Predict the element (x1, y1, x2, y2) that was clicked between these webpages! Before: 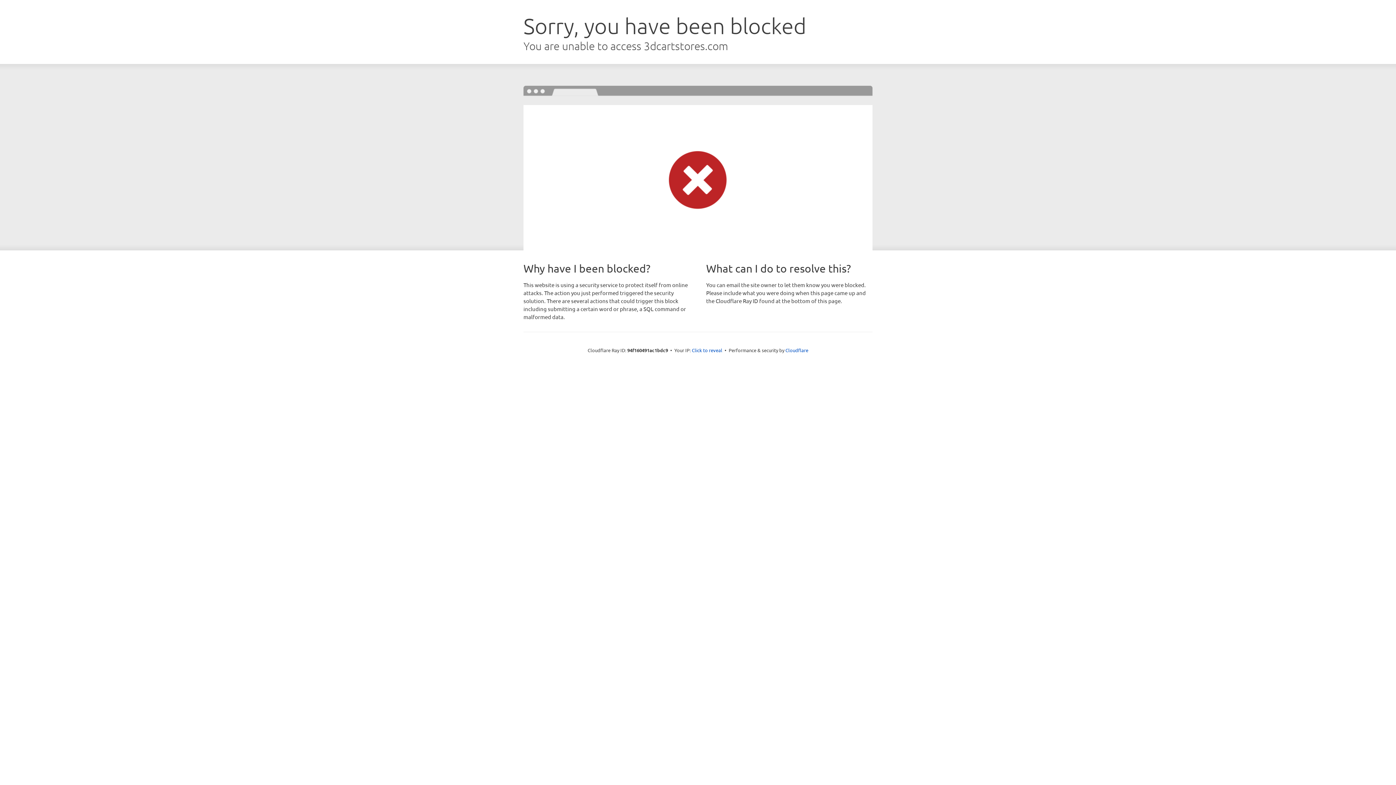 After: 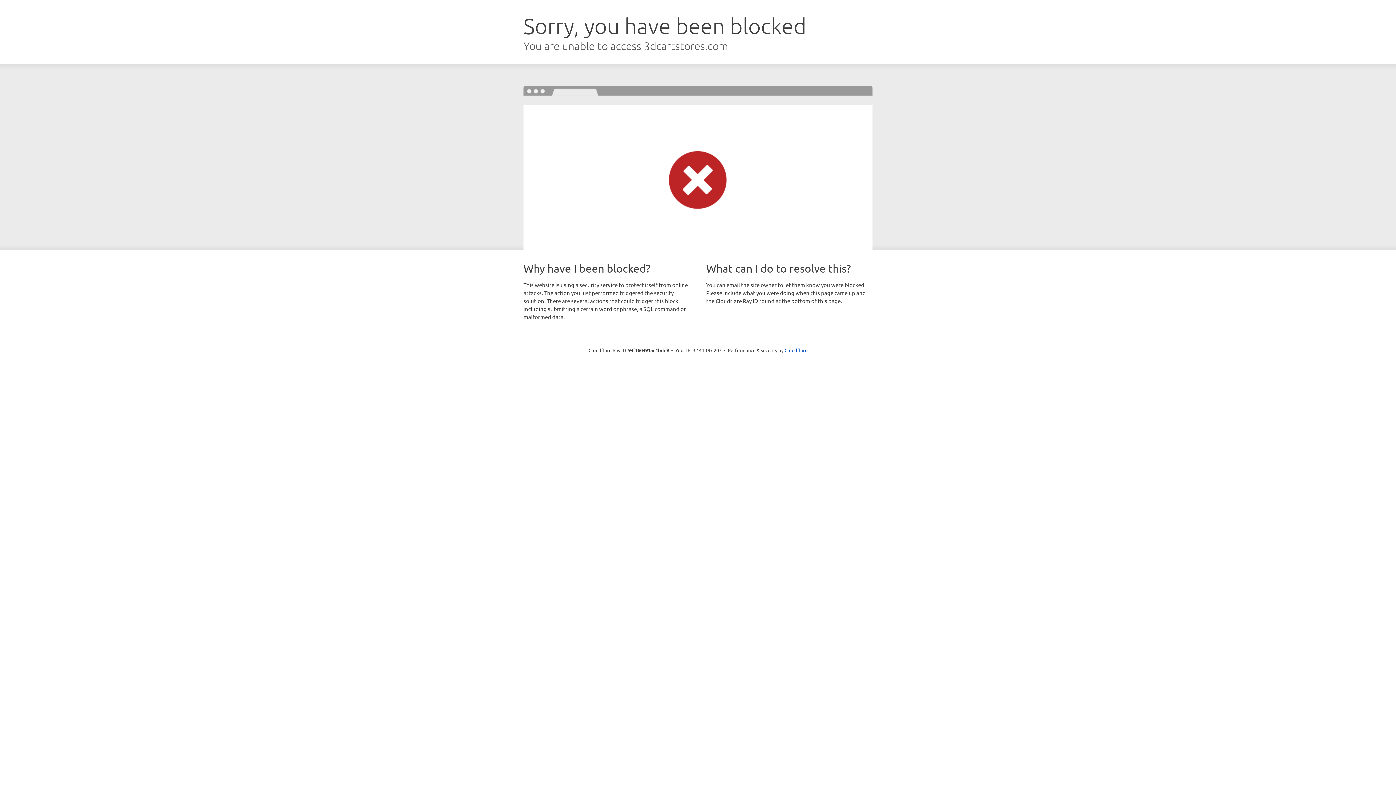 Action: bbox: (692, 346, 722, 353) label: Click to reveal